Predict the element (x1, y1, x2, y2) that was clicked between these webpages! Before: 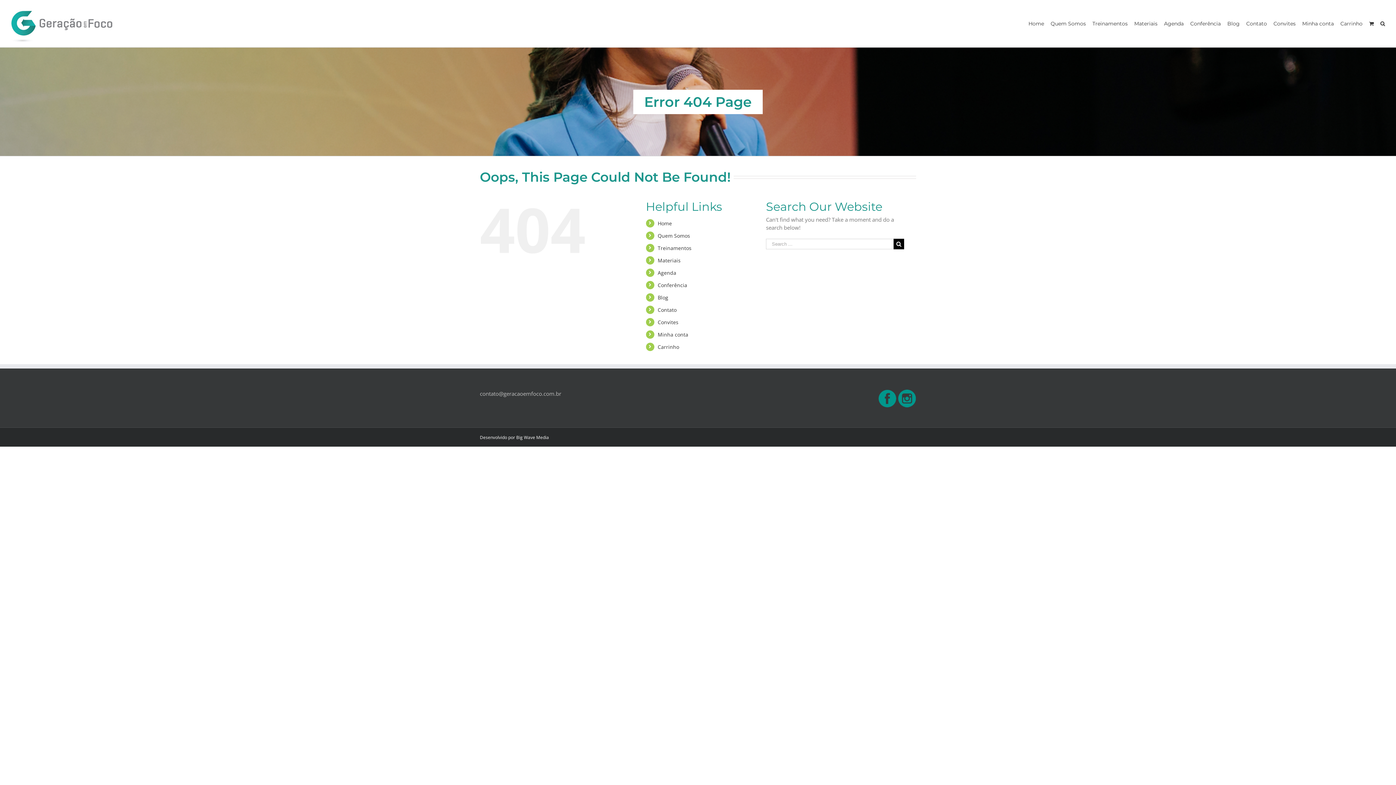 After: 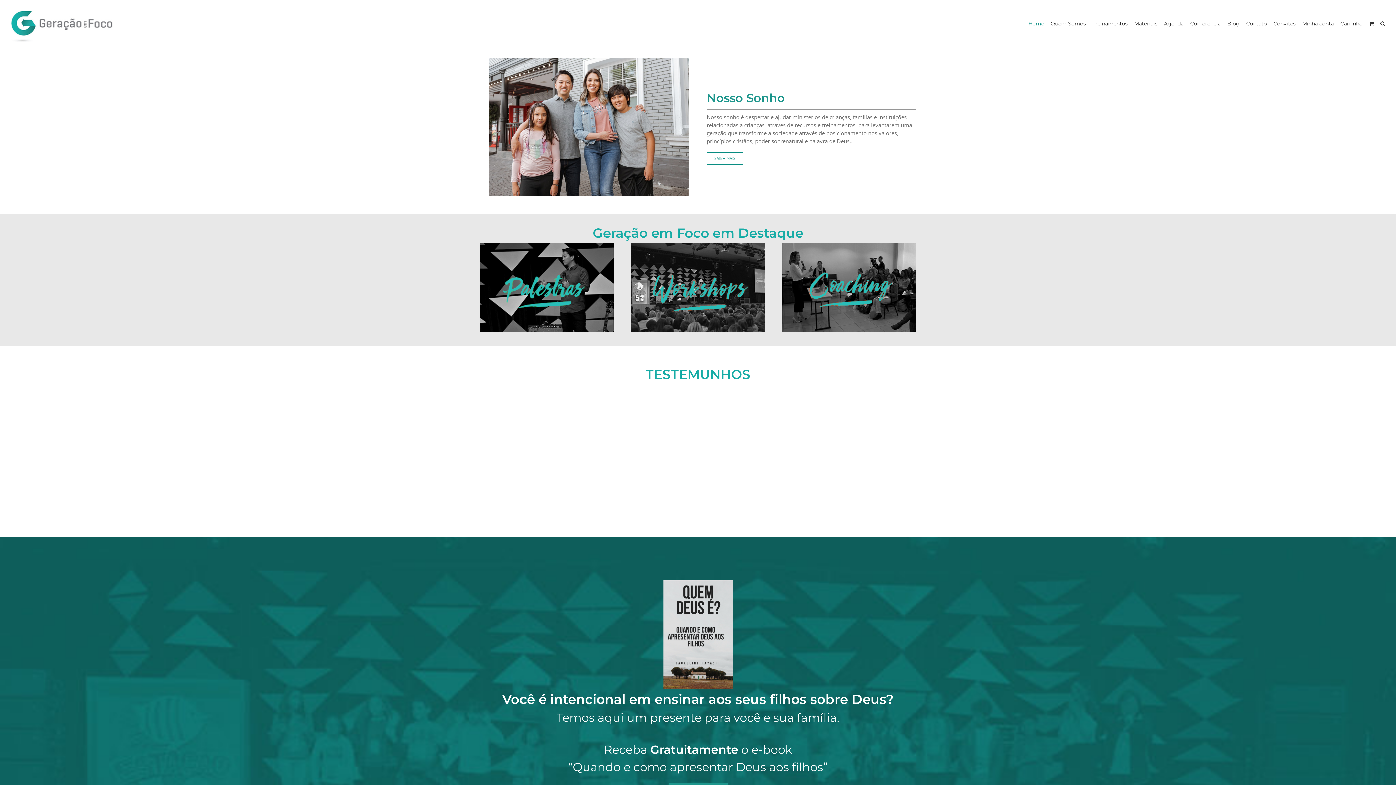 Action: bbox: (657, 220, 672, 226) label: Home